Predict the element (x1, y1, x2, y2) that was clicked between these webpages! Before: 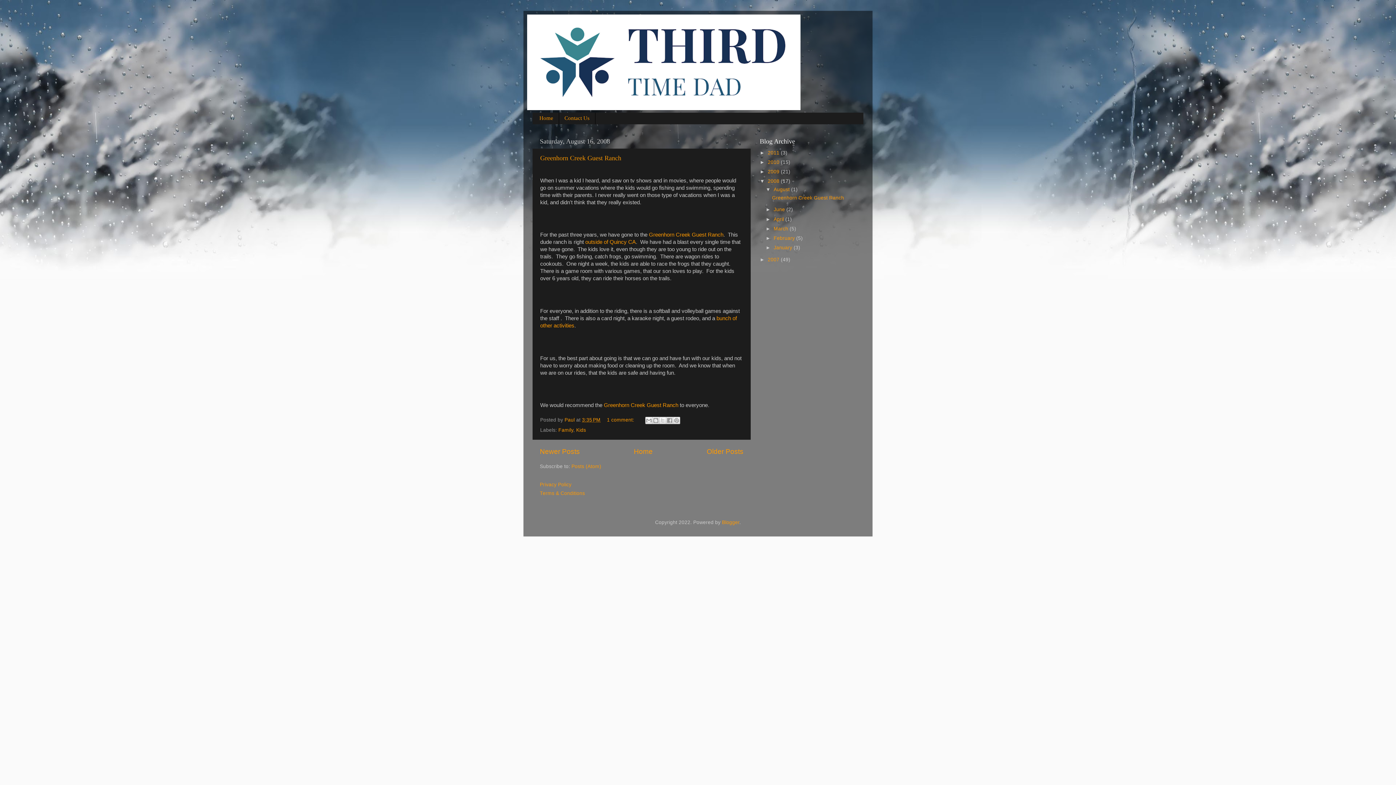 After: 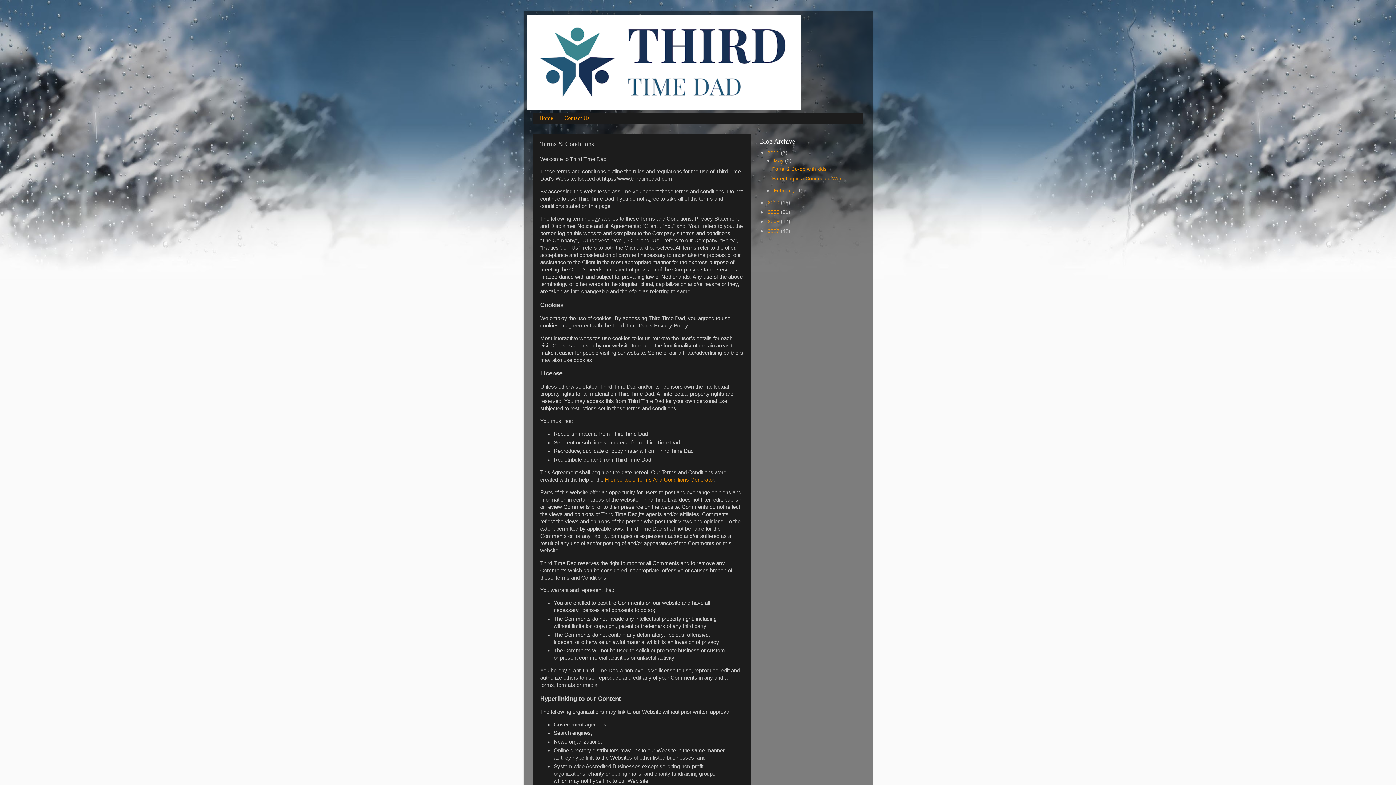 Action: bbox: (540, 490, 585, 496) label: Terms & Conditions